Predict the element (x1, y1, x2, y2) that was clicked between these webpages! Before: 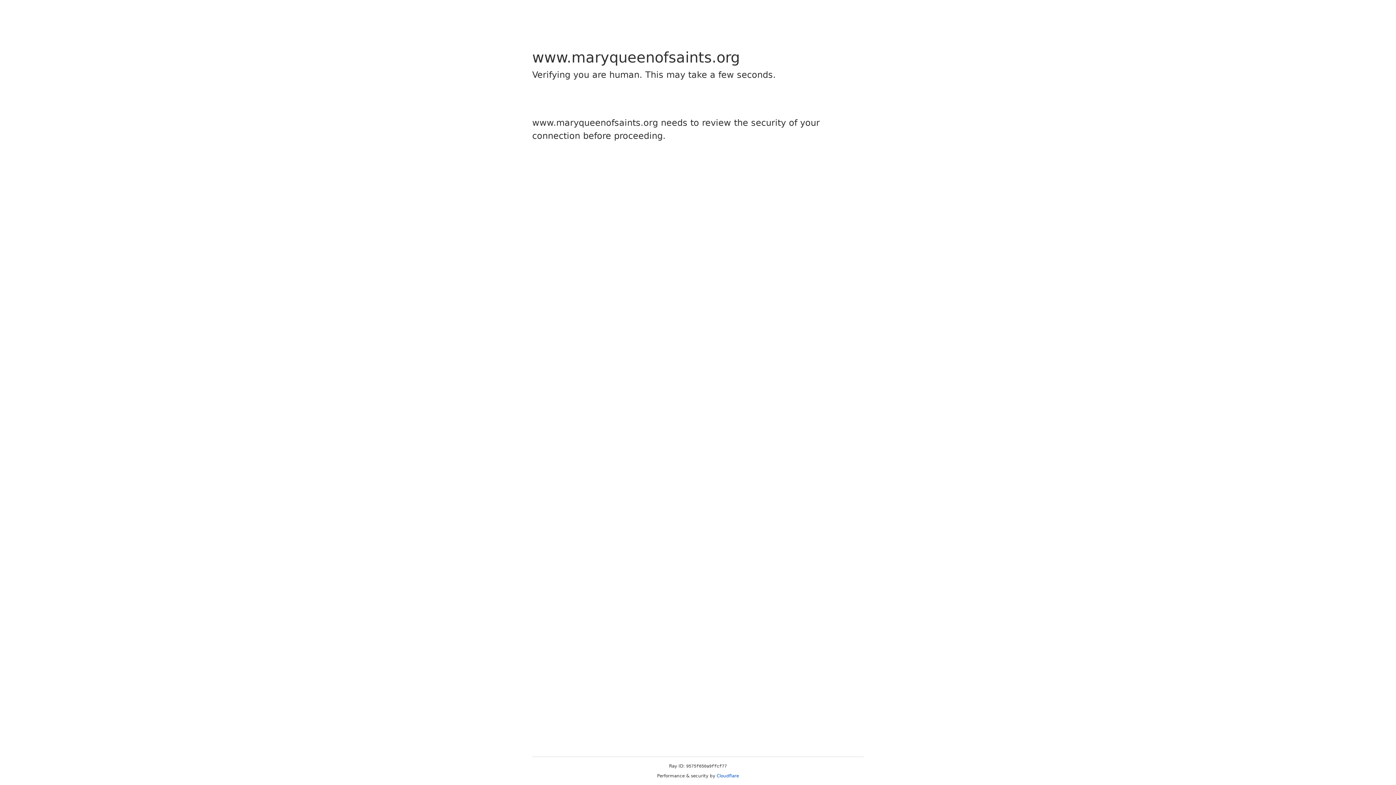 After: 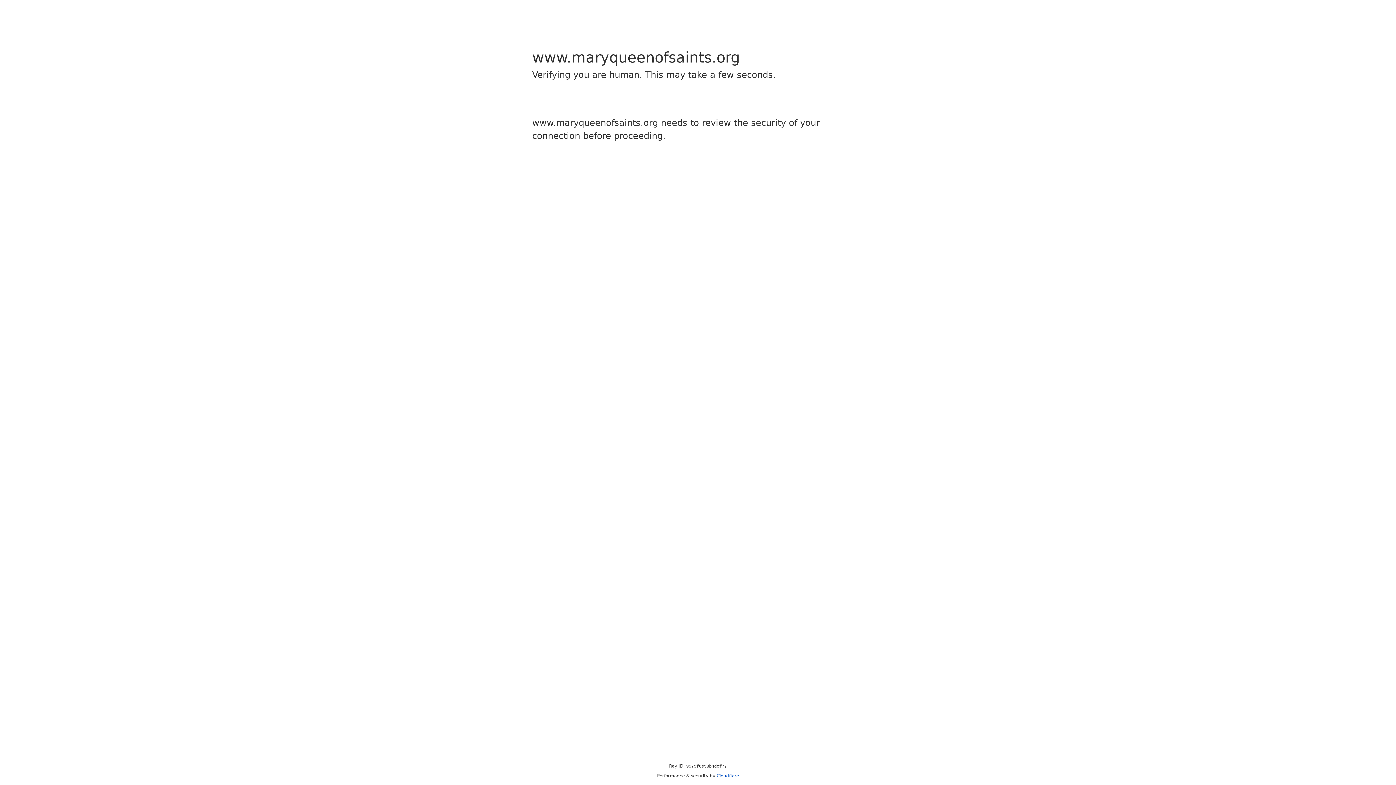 Action: bbox: (716, 773, 739, 778) label: Cloudflare